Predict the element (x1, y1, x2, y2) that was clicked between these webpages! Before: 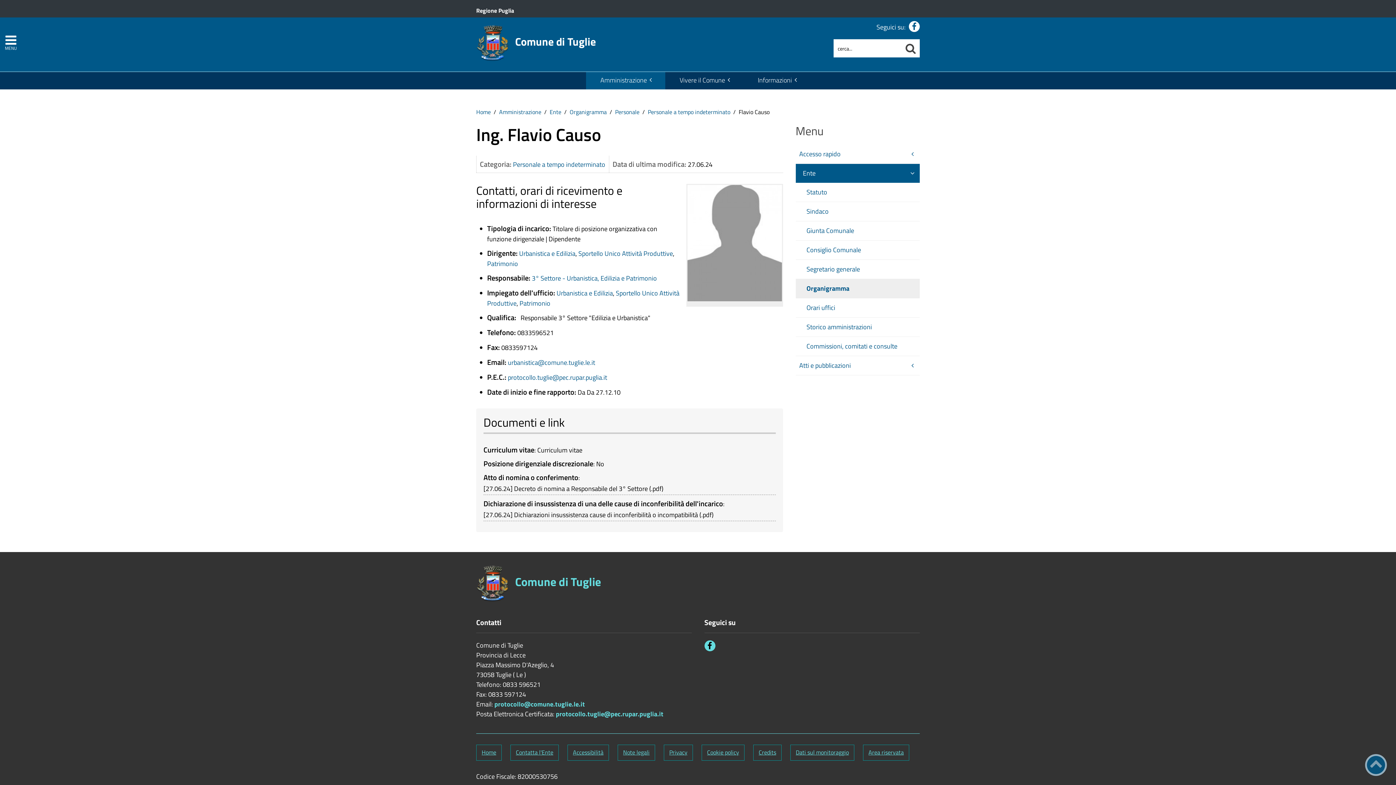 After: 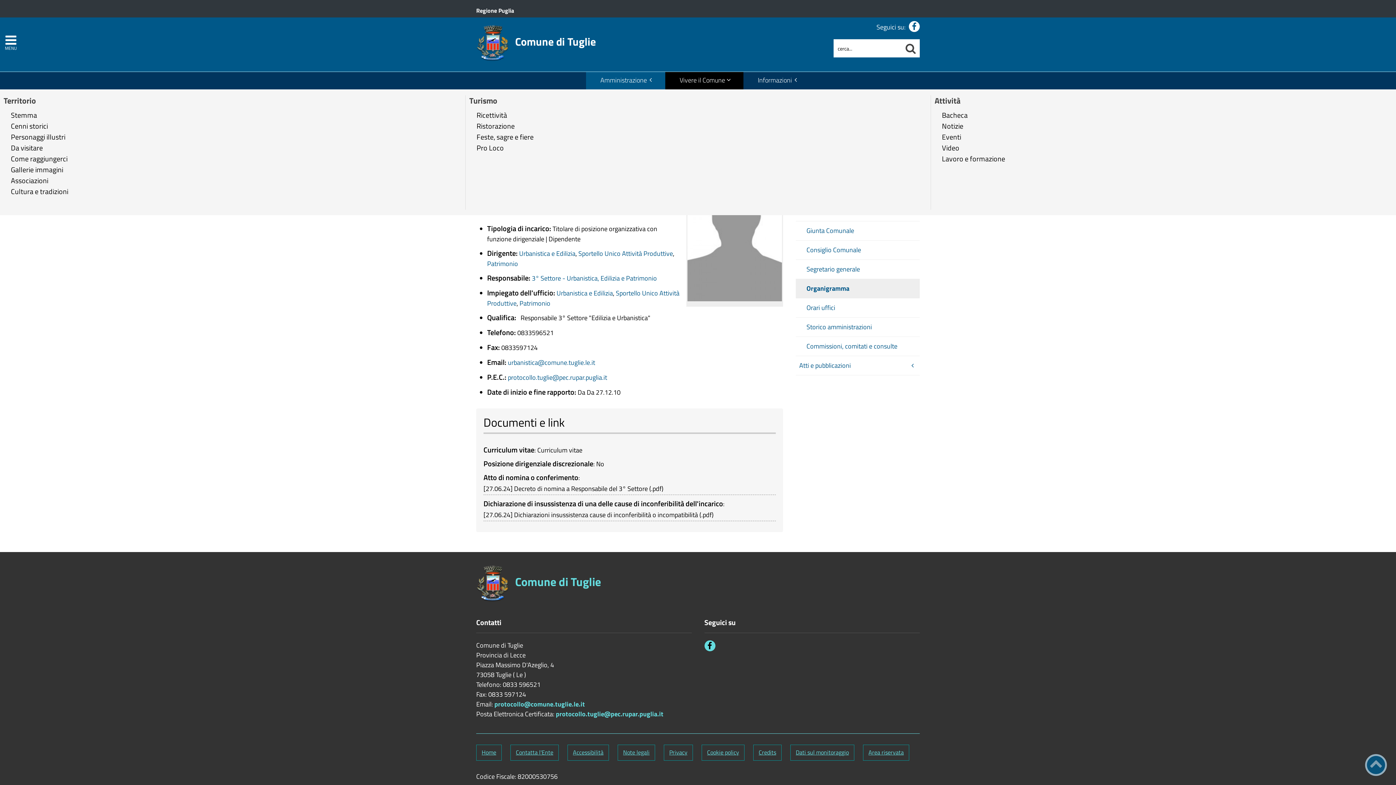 Action: bbox: (665, 72, 743, 89) label: Vivere il Comune